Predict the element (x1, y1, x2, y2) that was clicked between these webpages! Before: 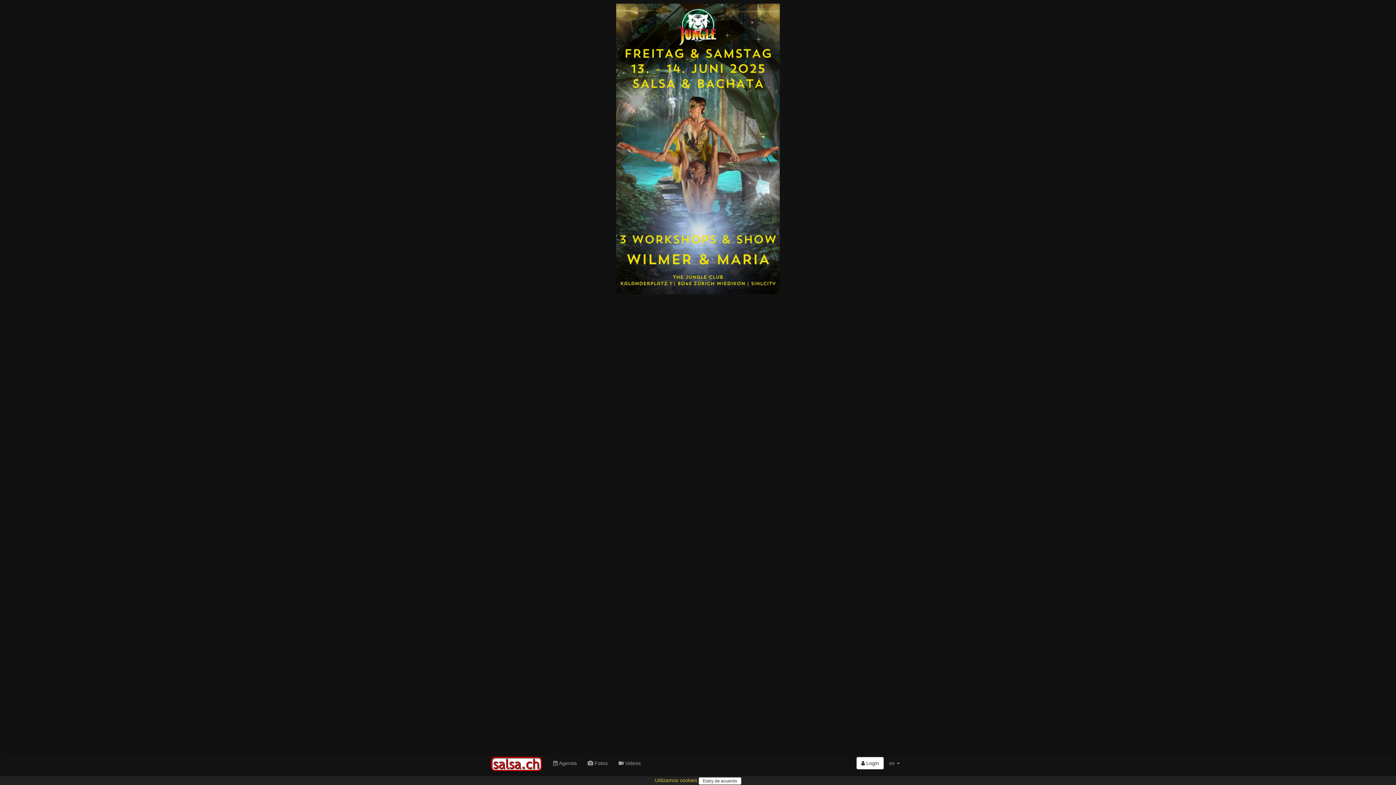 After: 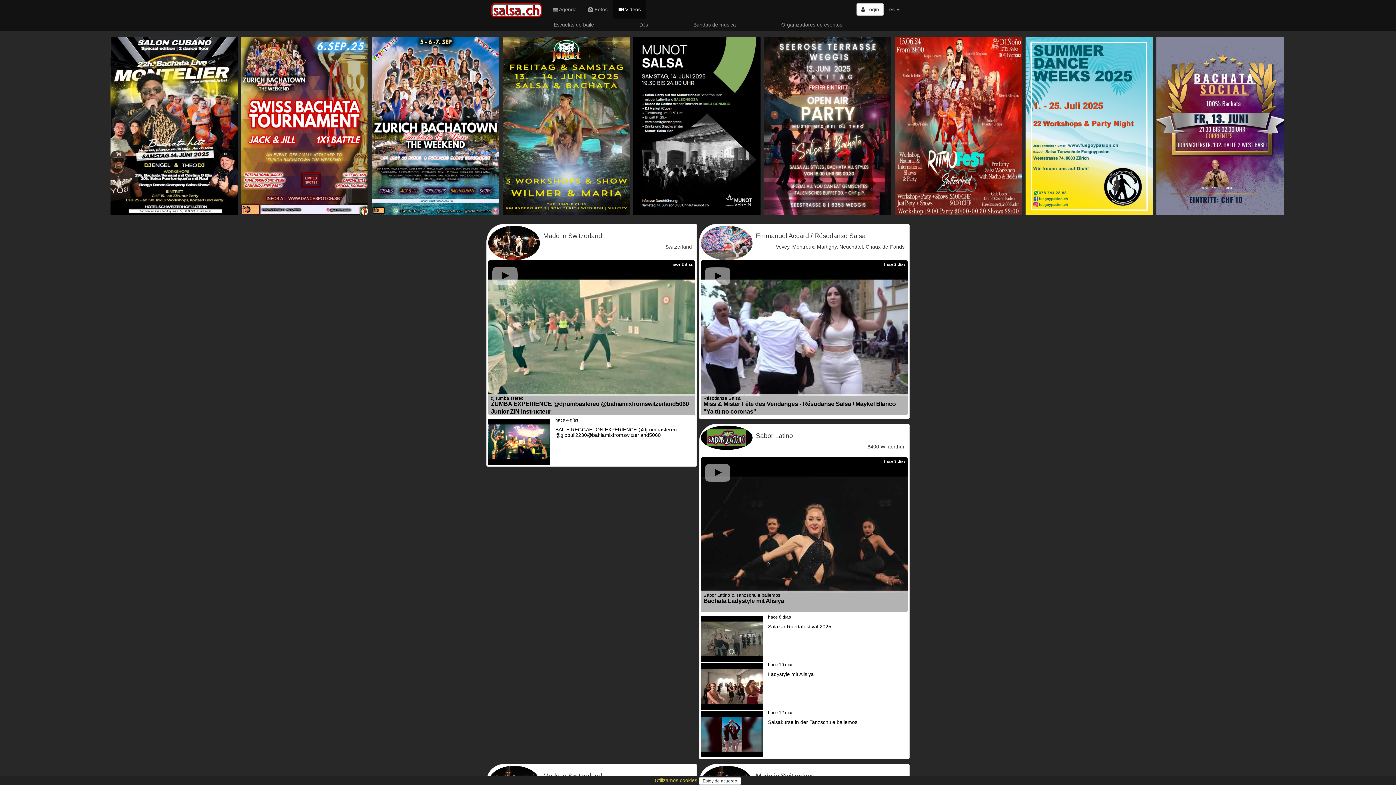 Action: label:  Videos bbox: (613, 754, 646, 772)